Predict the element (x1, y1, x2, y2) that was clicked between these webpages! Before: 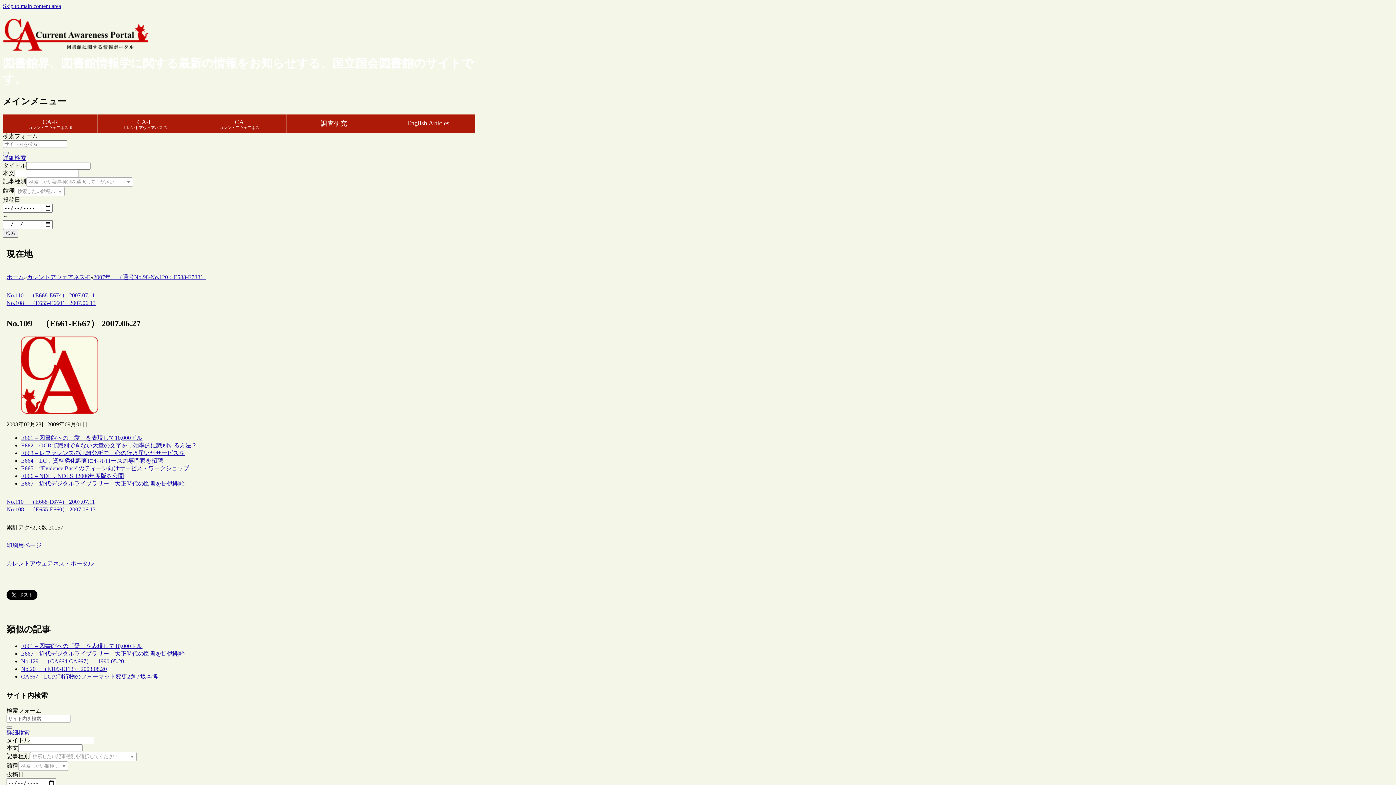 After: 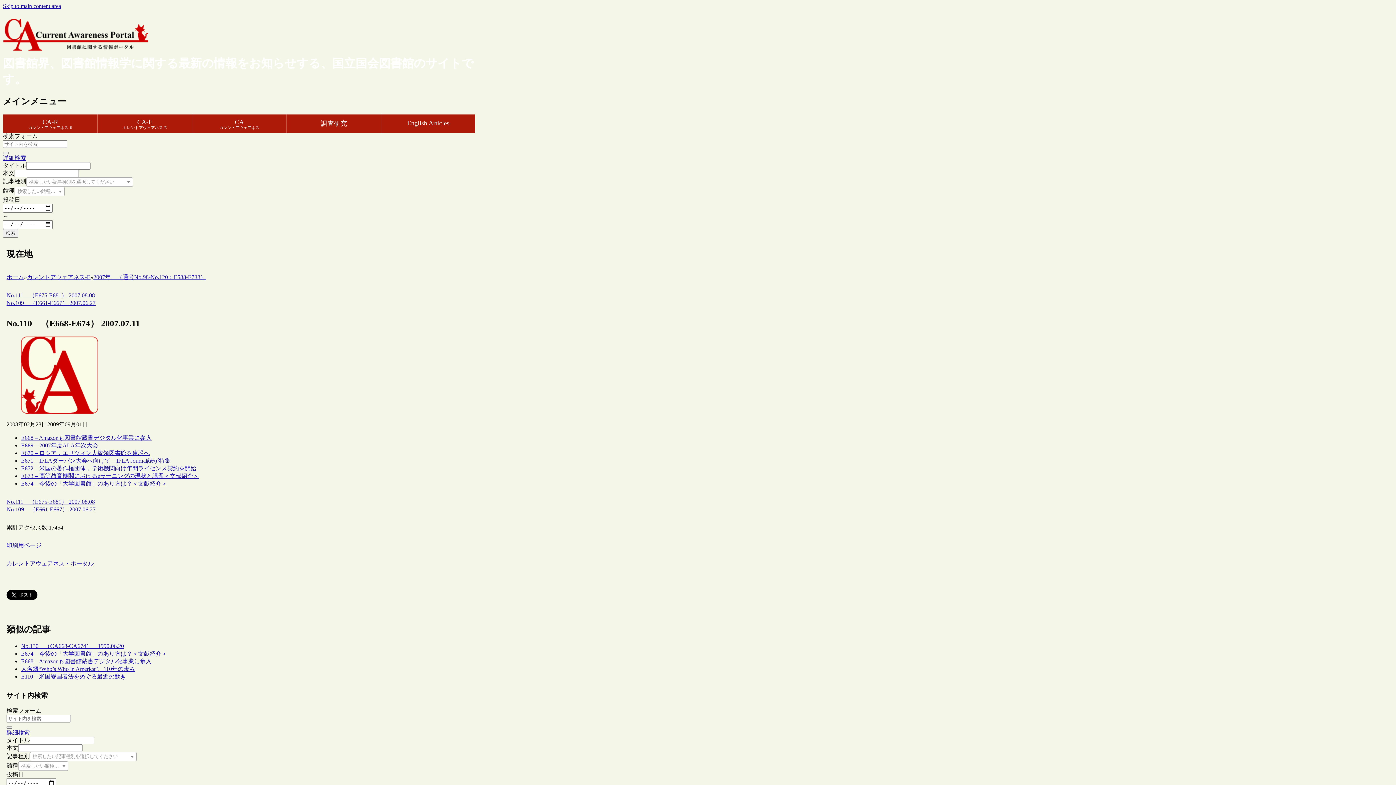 Action: label: No.110　（E668-E674） 2007.07.11 bbox: (6, 292, 319, 299)